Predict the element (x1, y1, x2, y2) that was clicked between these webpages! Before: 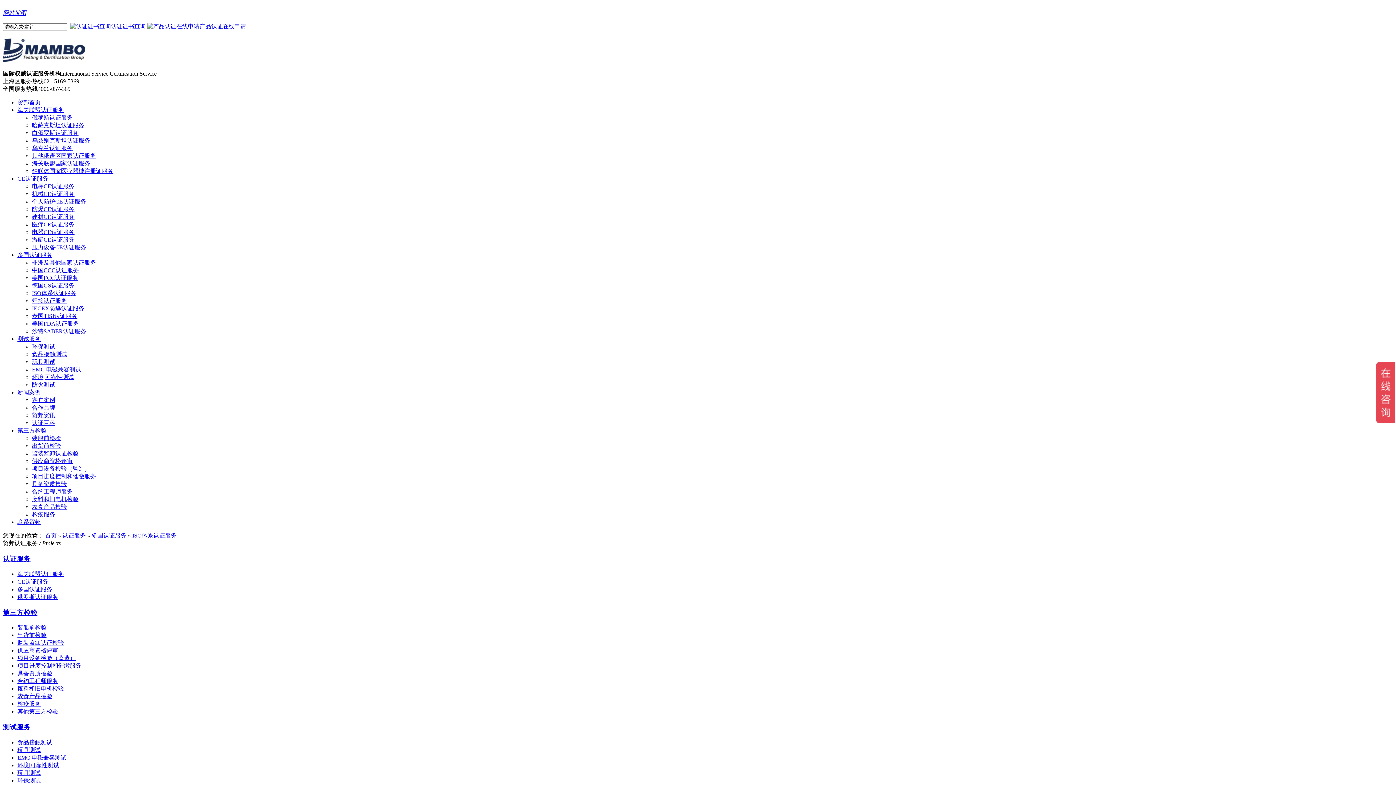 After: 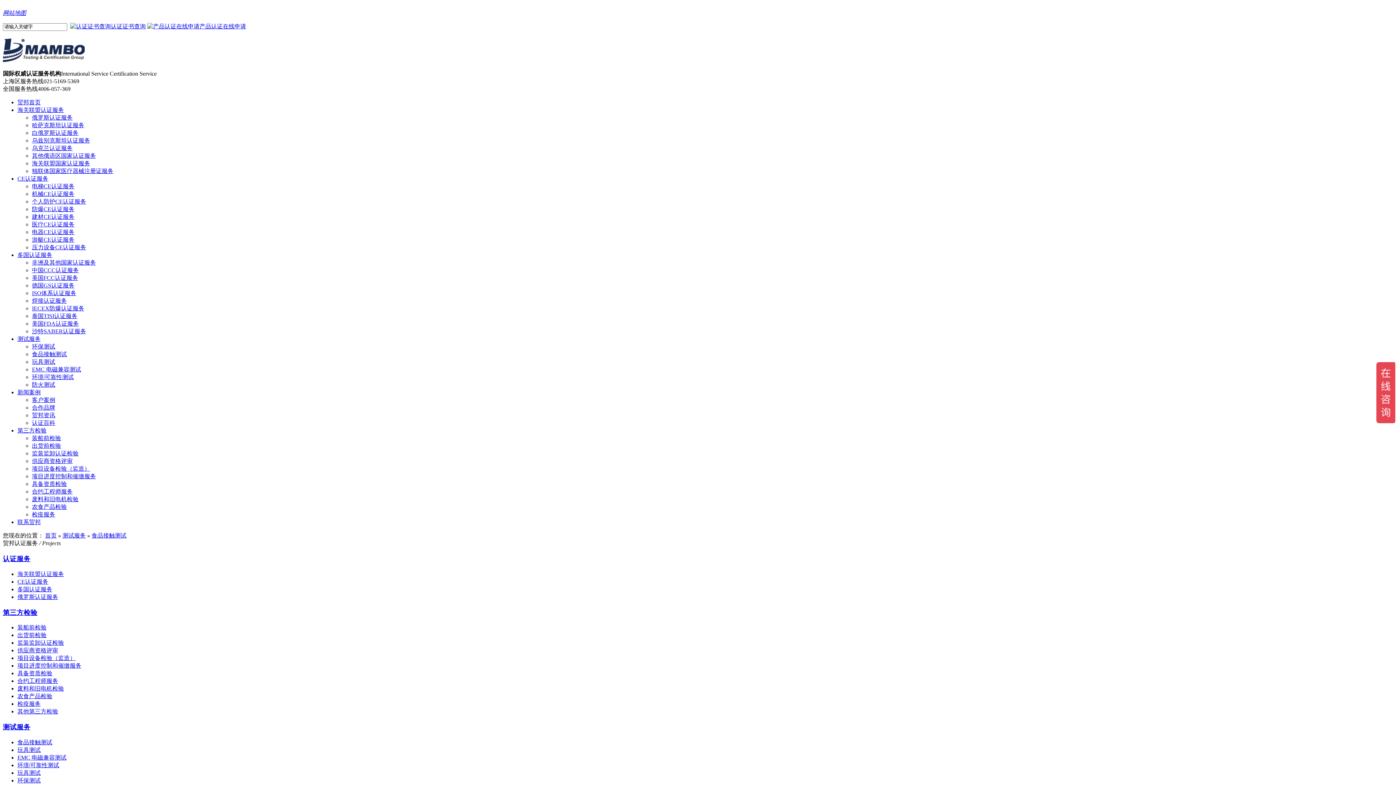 Action: bbox: (32, 351, 66, 357) label: 食品接触测试